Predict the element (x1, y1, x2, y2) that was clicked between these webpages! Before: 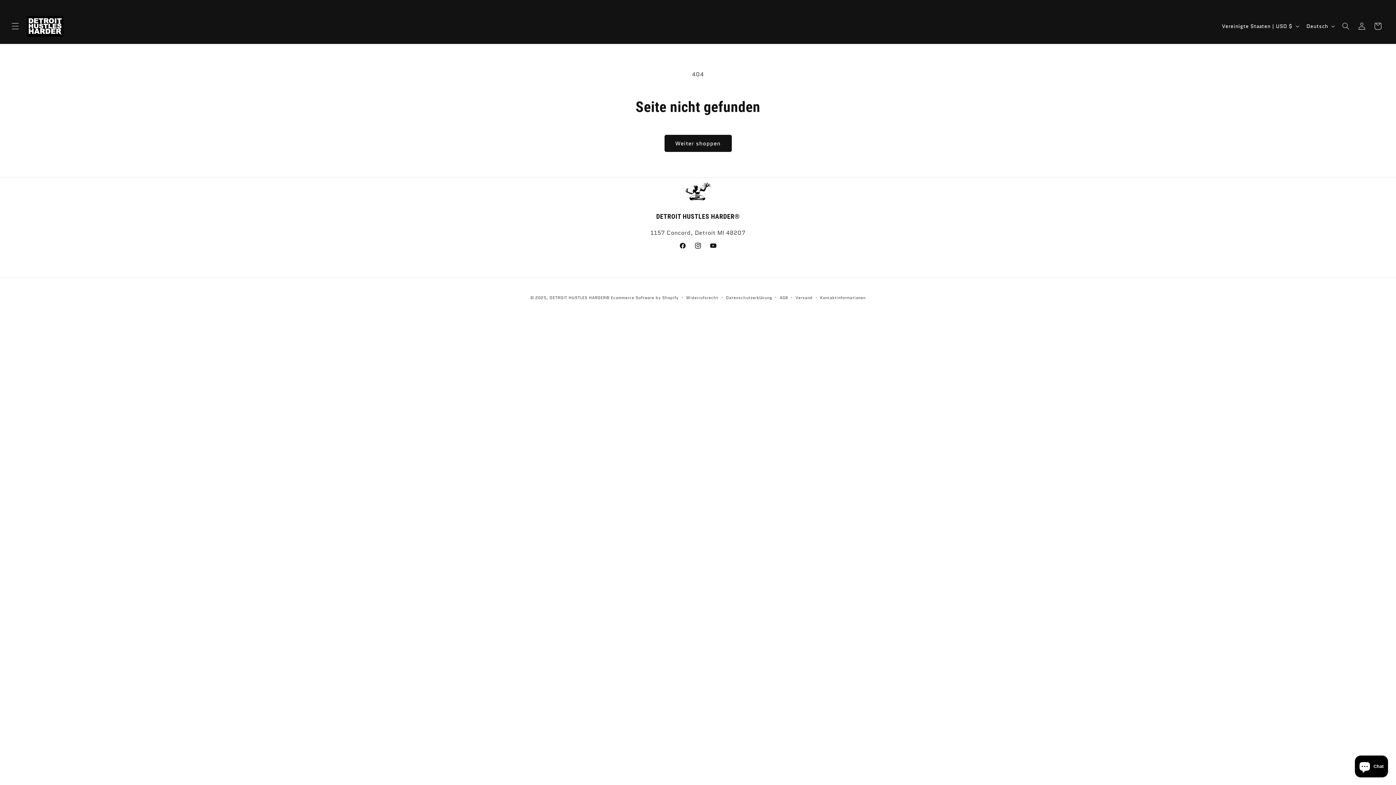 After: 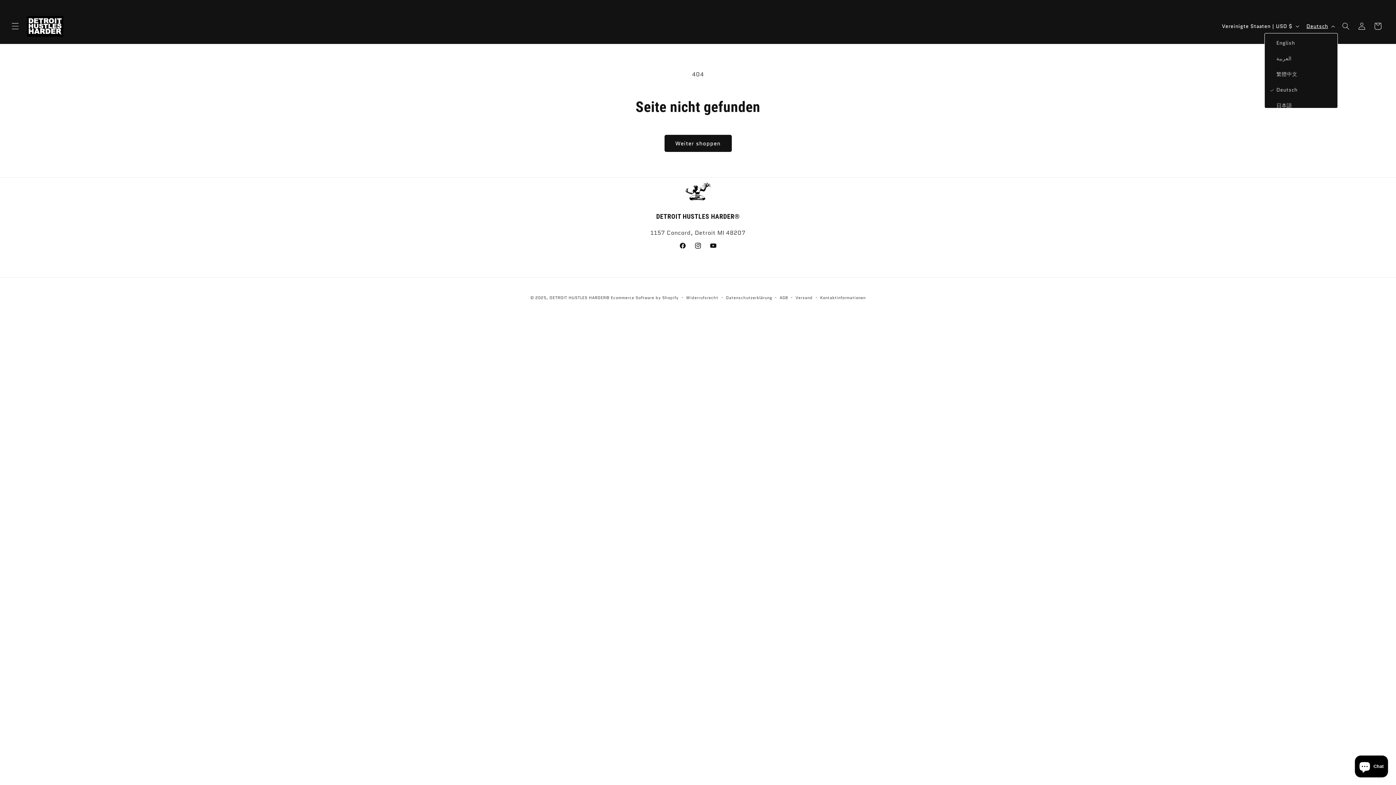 Action: bbox: (1302, 19, 1338, 33) label: Deutsch